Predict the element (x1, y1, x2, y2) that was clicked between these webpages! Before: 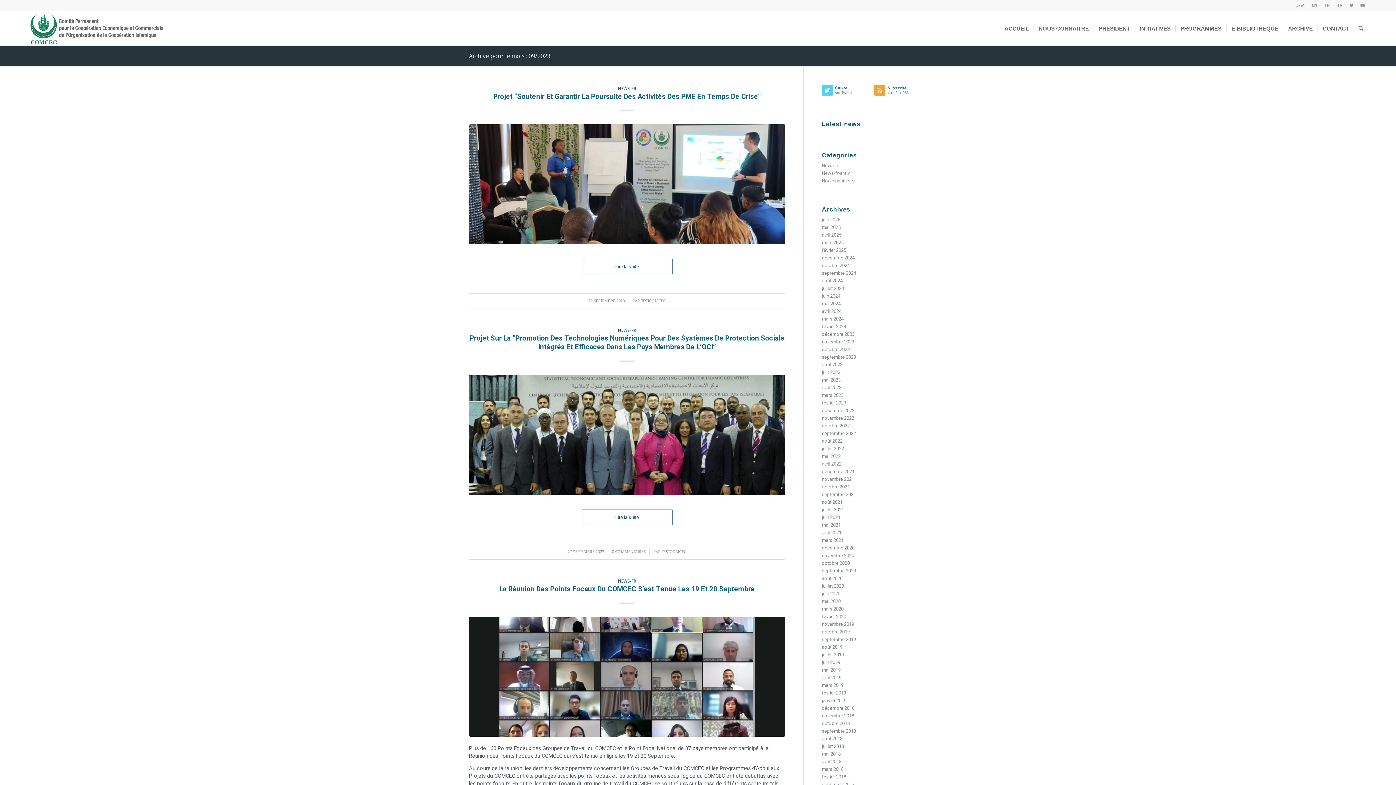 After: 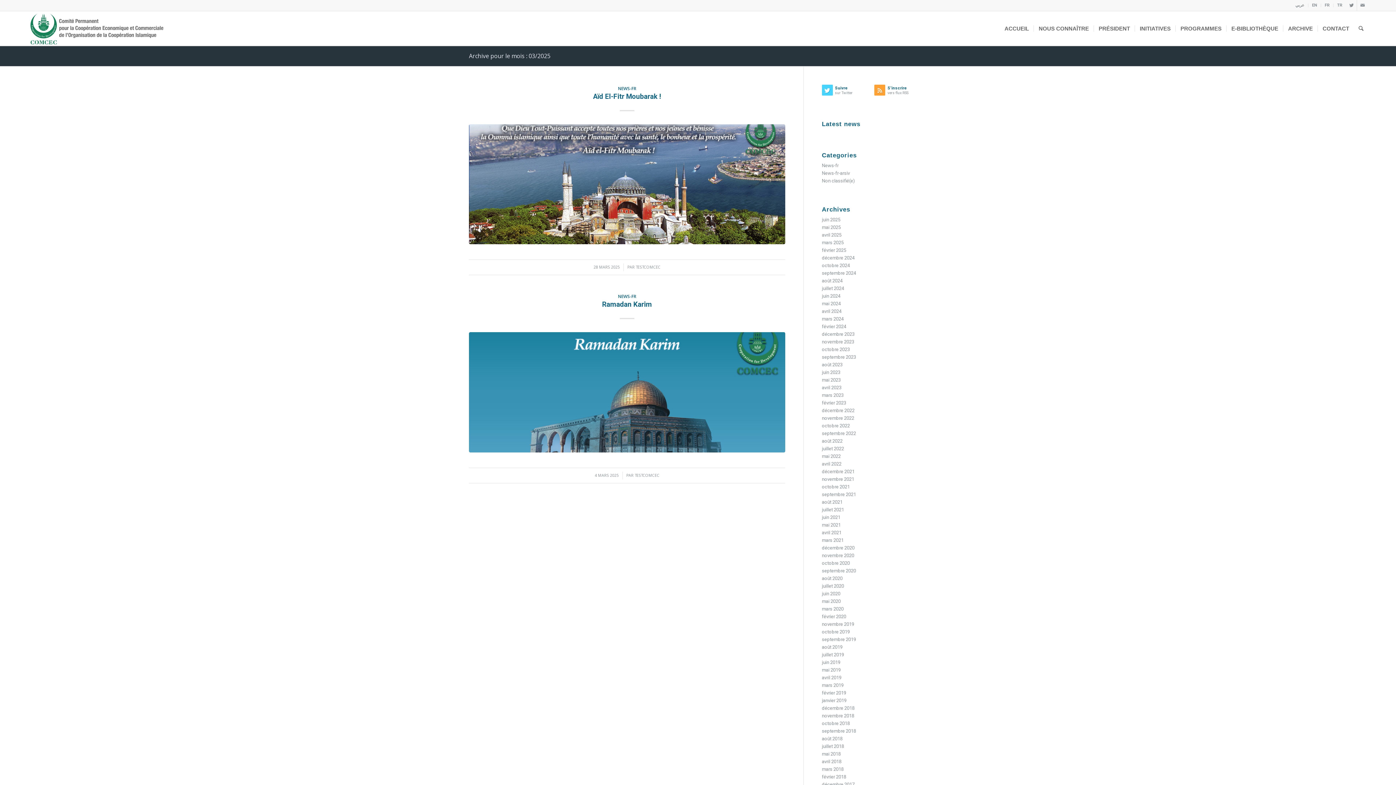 Action: label: mars 2025 bbox: (822, 240, 843, 245)